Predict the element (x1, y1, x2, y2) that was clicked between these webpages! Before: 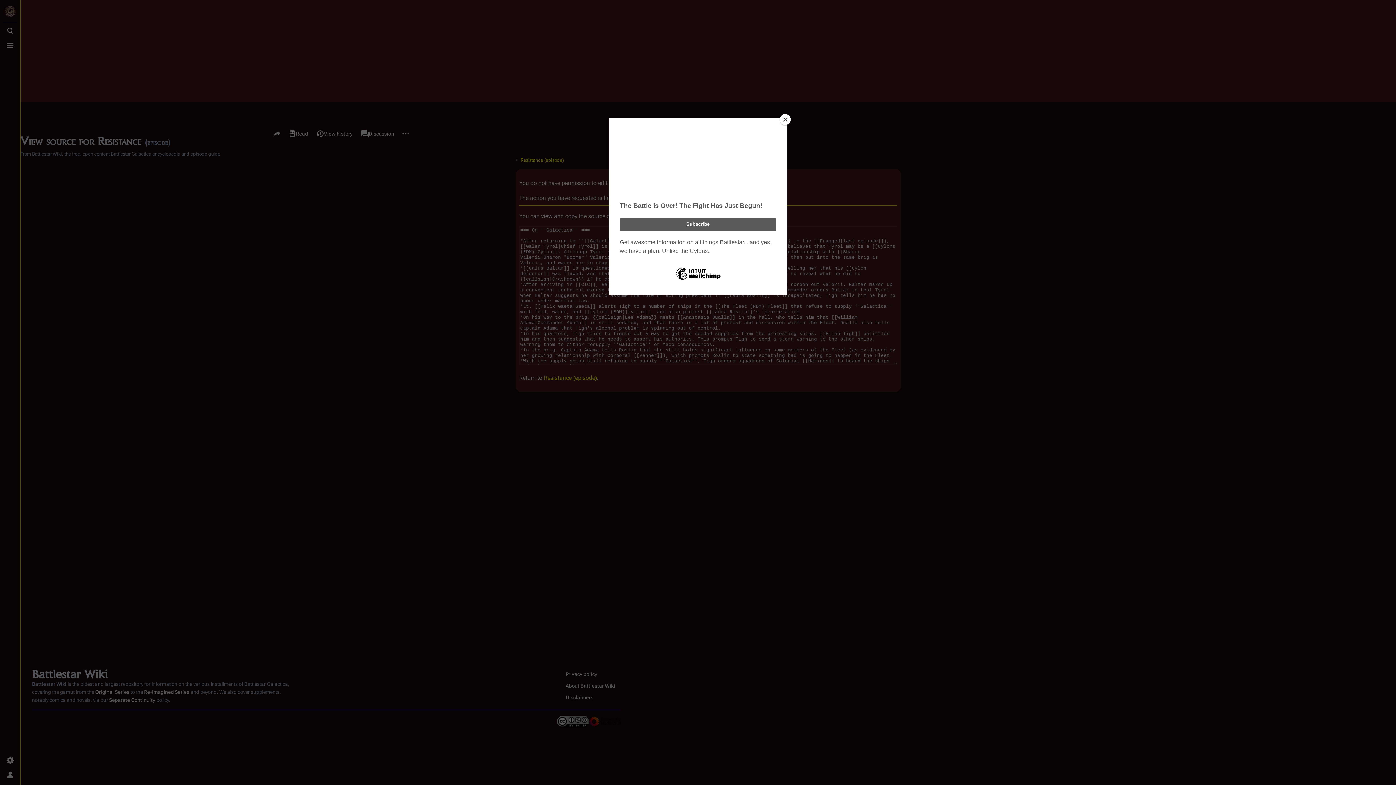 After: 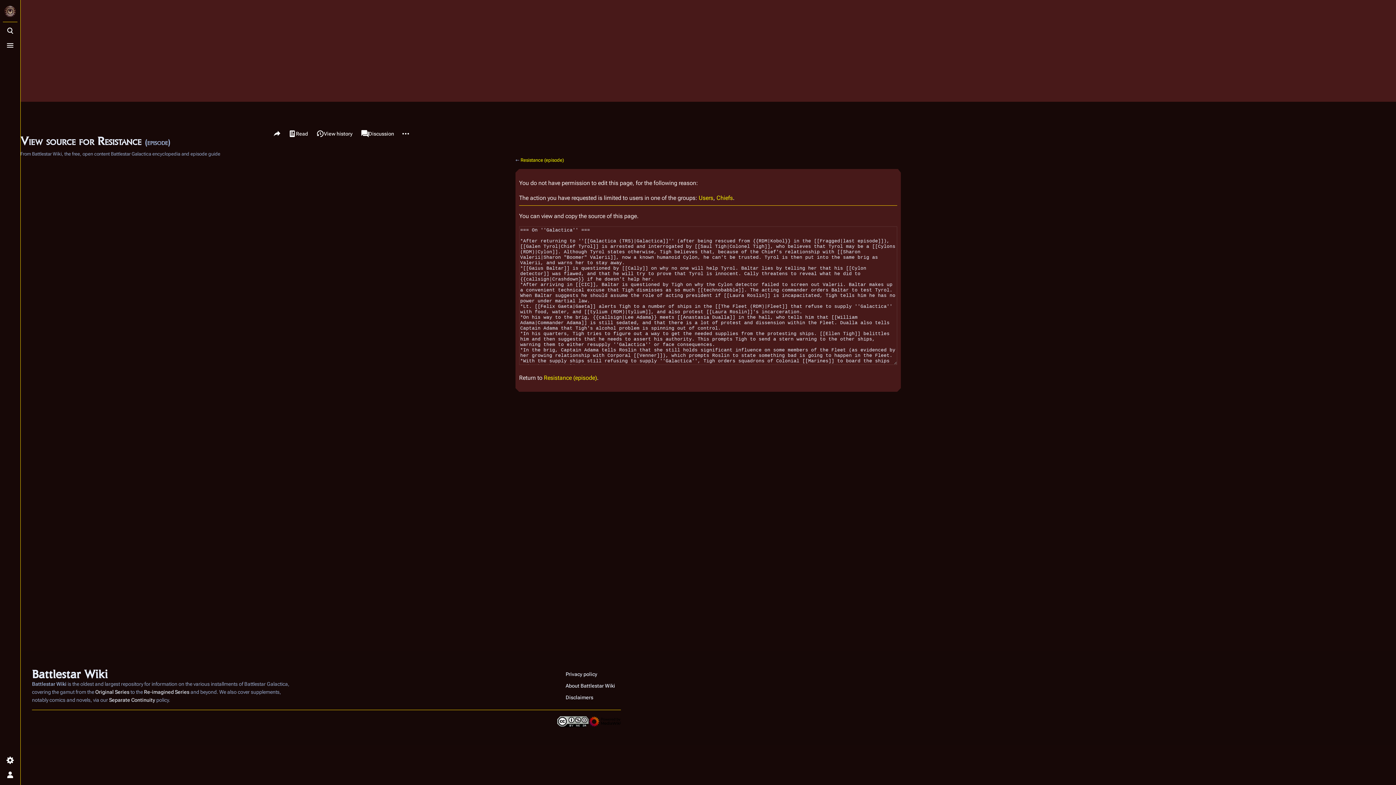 Action: label: Close bbox: (780, 114, 790, 125)